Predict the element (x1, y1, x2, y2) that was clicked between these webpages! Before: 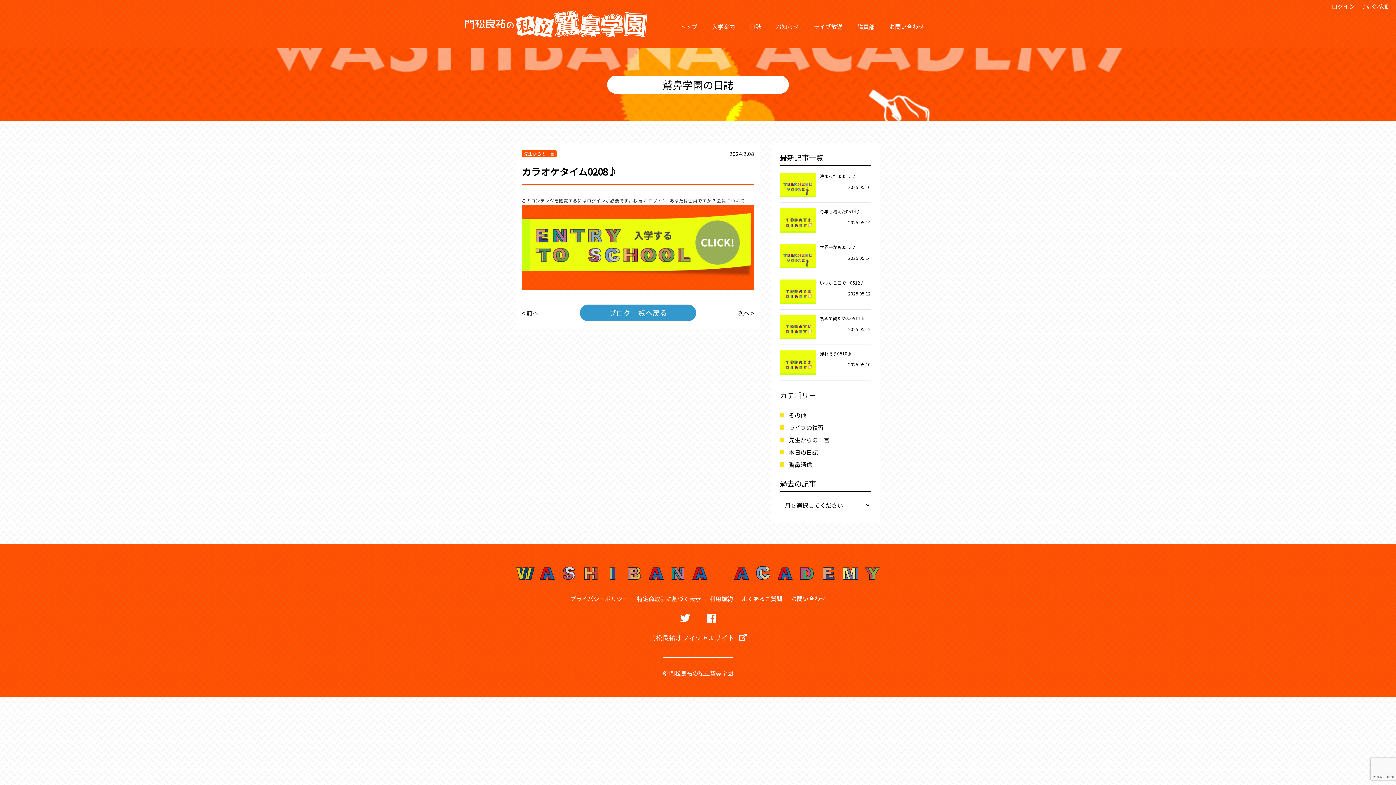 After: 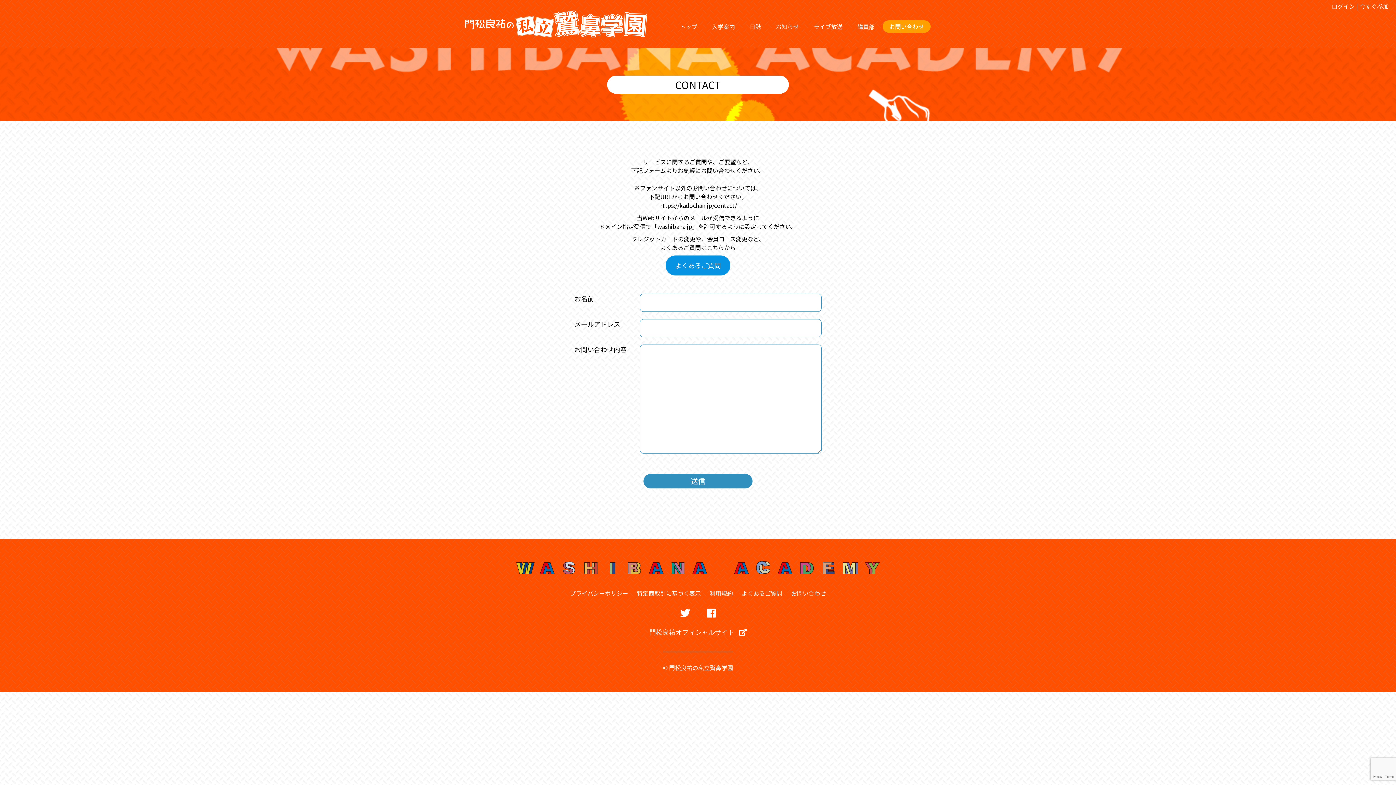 Action: label: お問い合わせ bbox: (791, 594, 826, 603)